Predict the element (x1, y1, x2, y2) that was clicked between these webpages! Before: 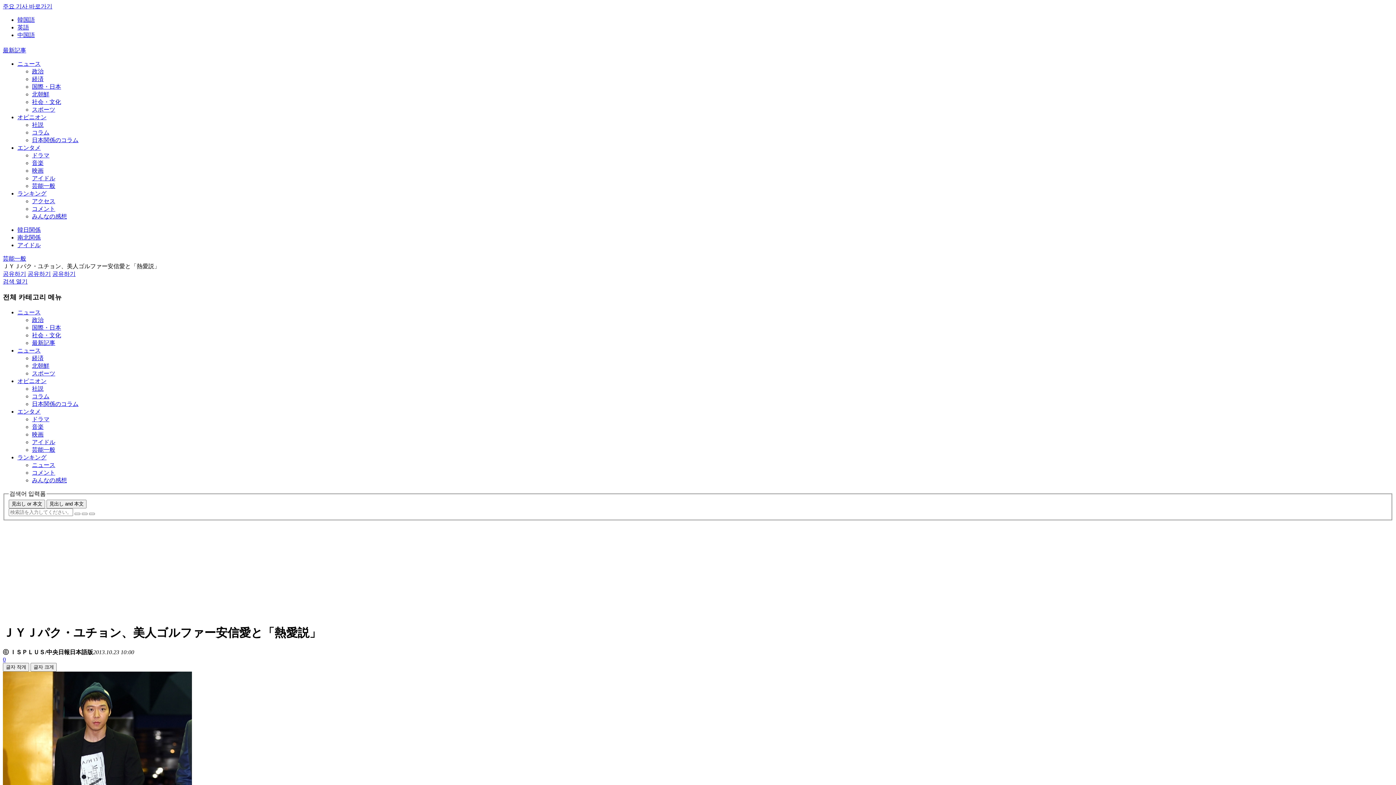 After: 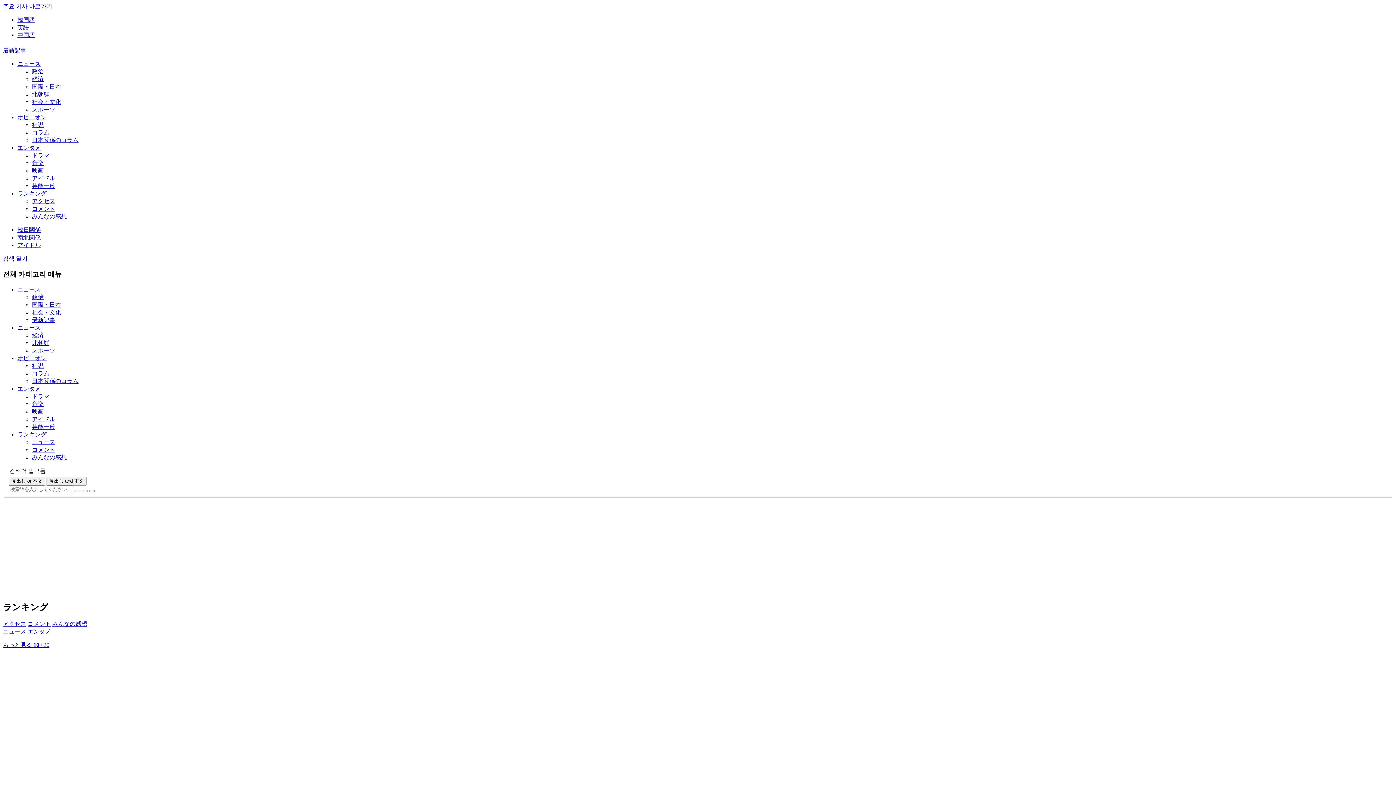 Action: bbox: (32, 205, 55, 212) label: コメント